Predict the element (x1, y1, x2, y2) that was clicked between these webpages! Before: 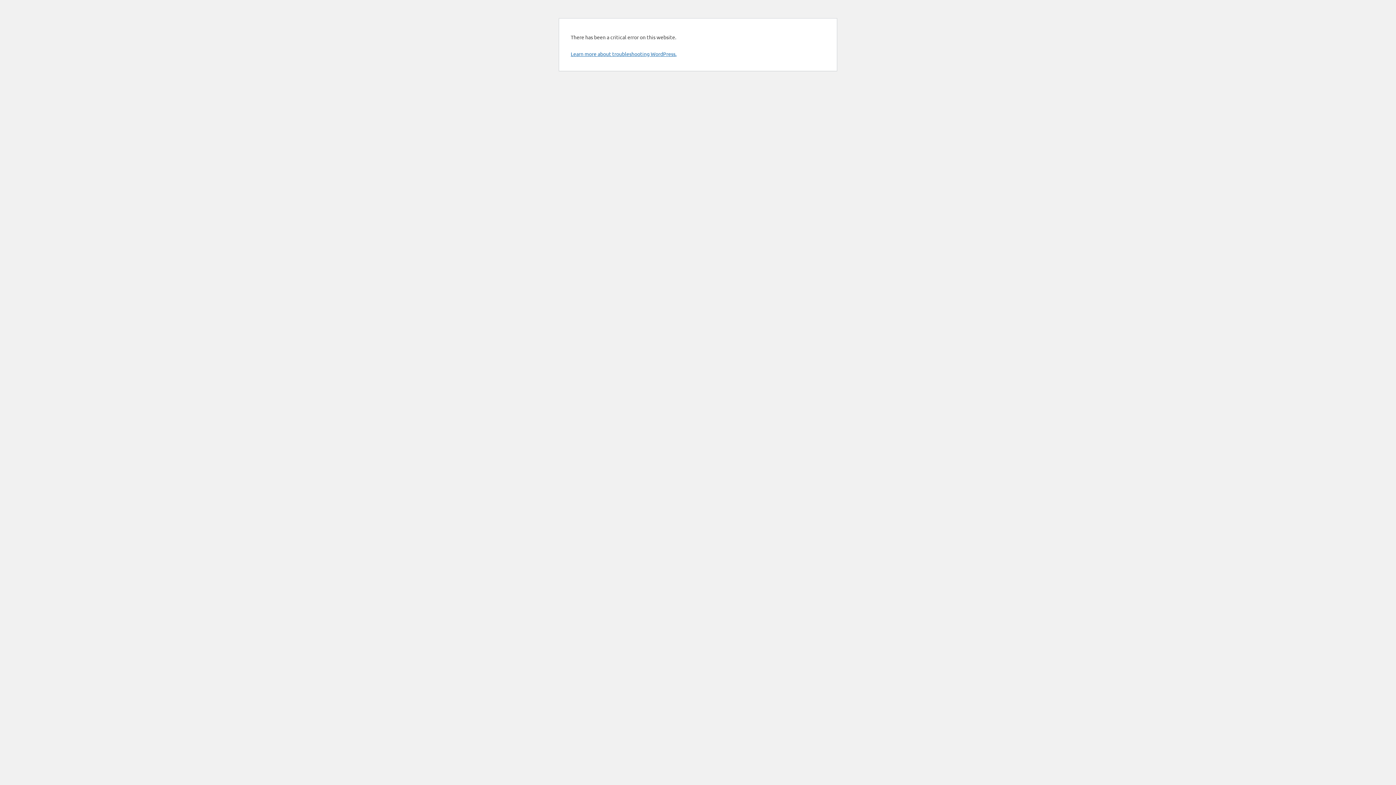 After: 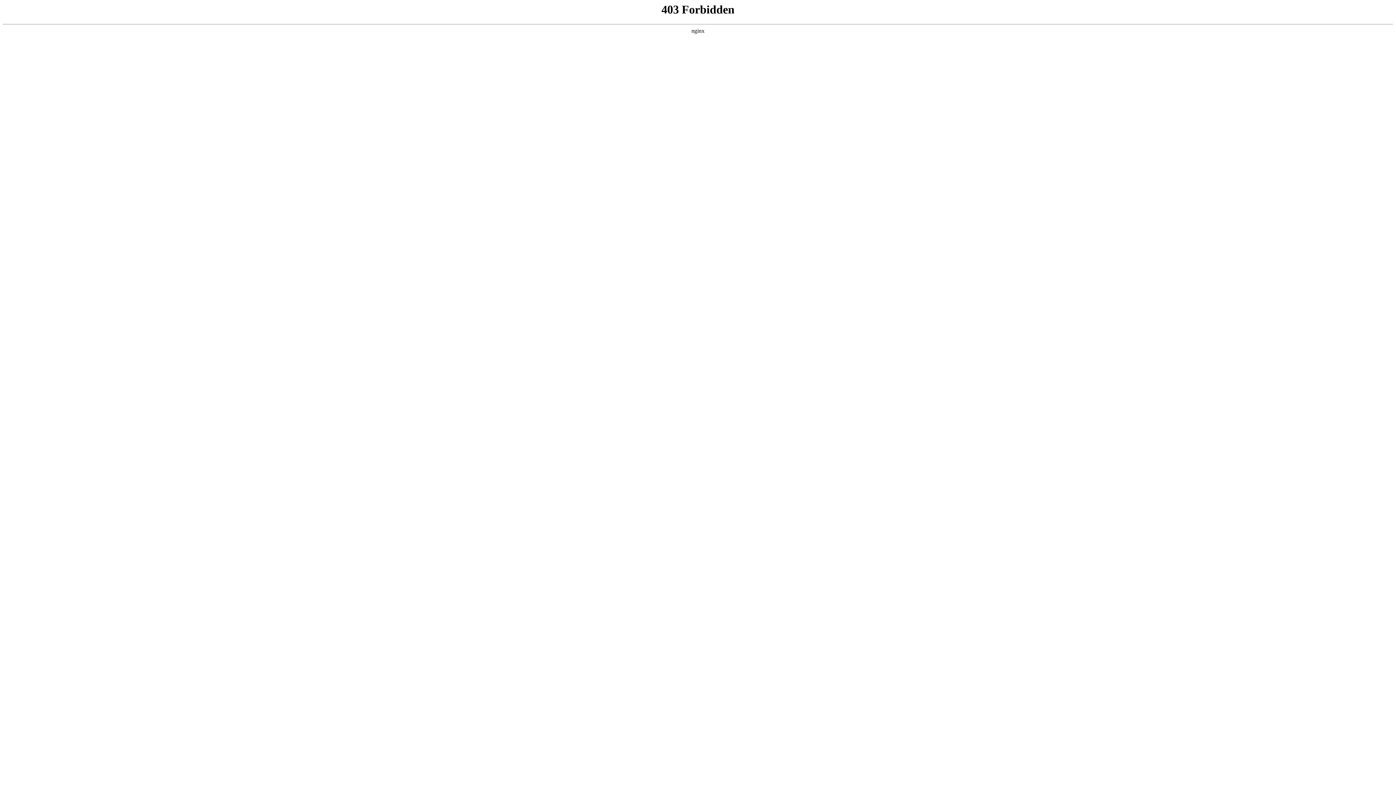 Action: label: Learn more about troubleshooting WordPress. bbox: (570, 50, 676, 57)